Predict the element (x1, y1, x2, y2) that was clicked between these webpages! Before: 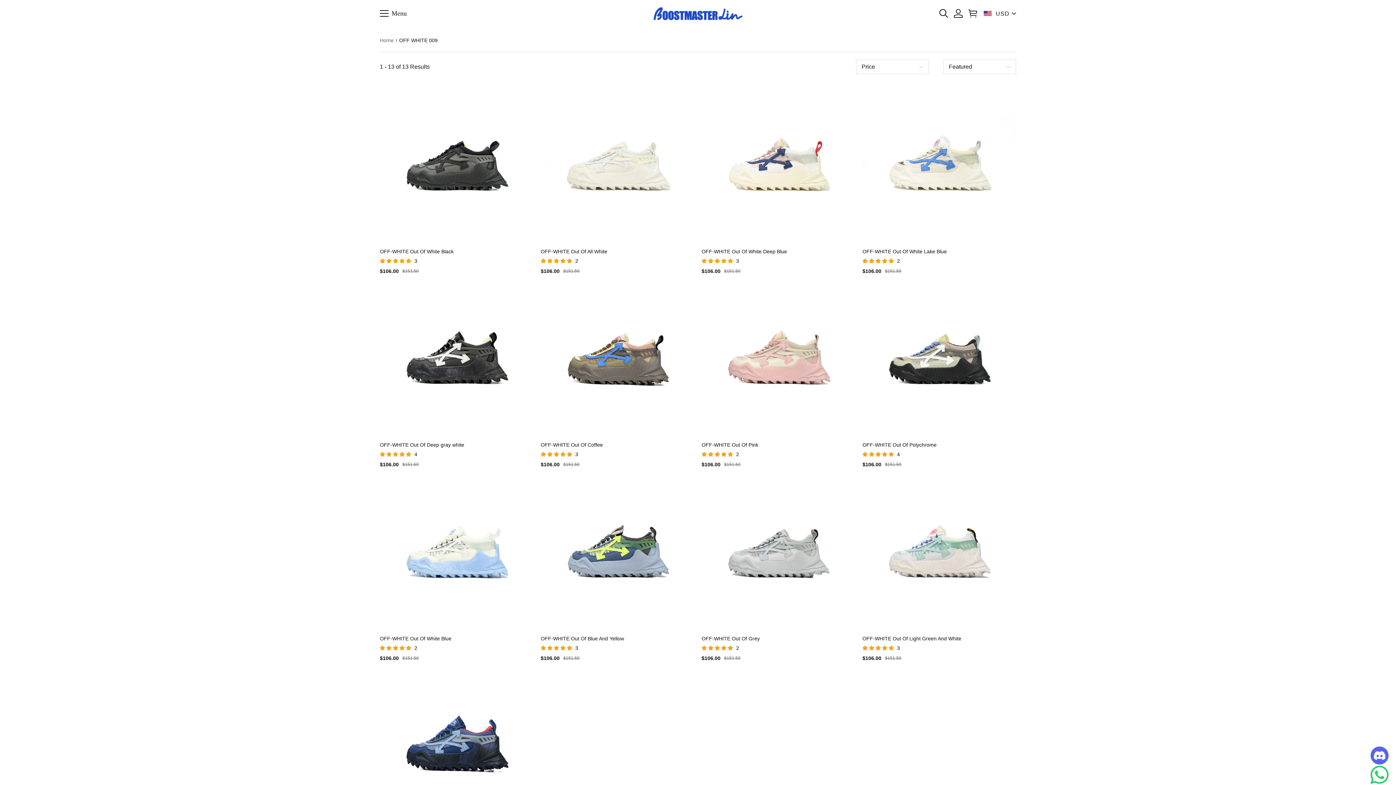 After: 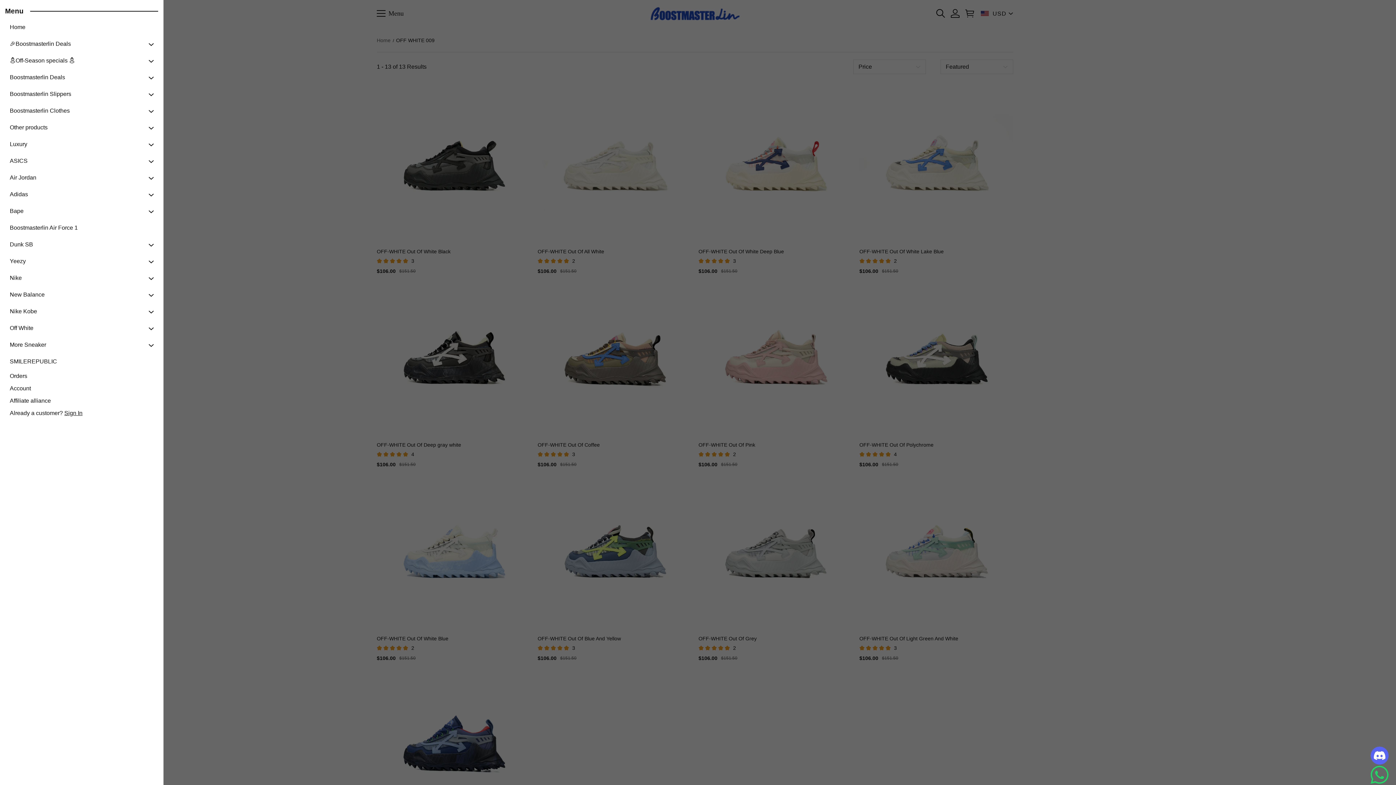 Action: bbox: (380, 9, 406, 17) label: Click to show or hide the navigation menu